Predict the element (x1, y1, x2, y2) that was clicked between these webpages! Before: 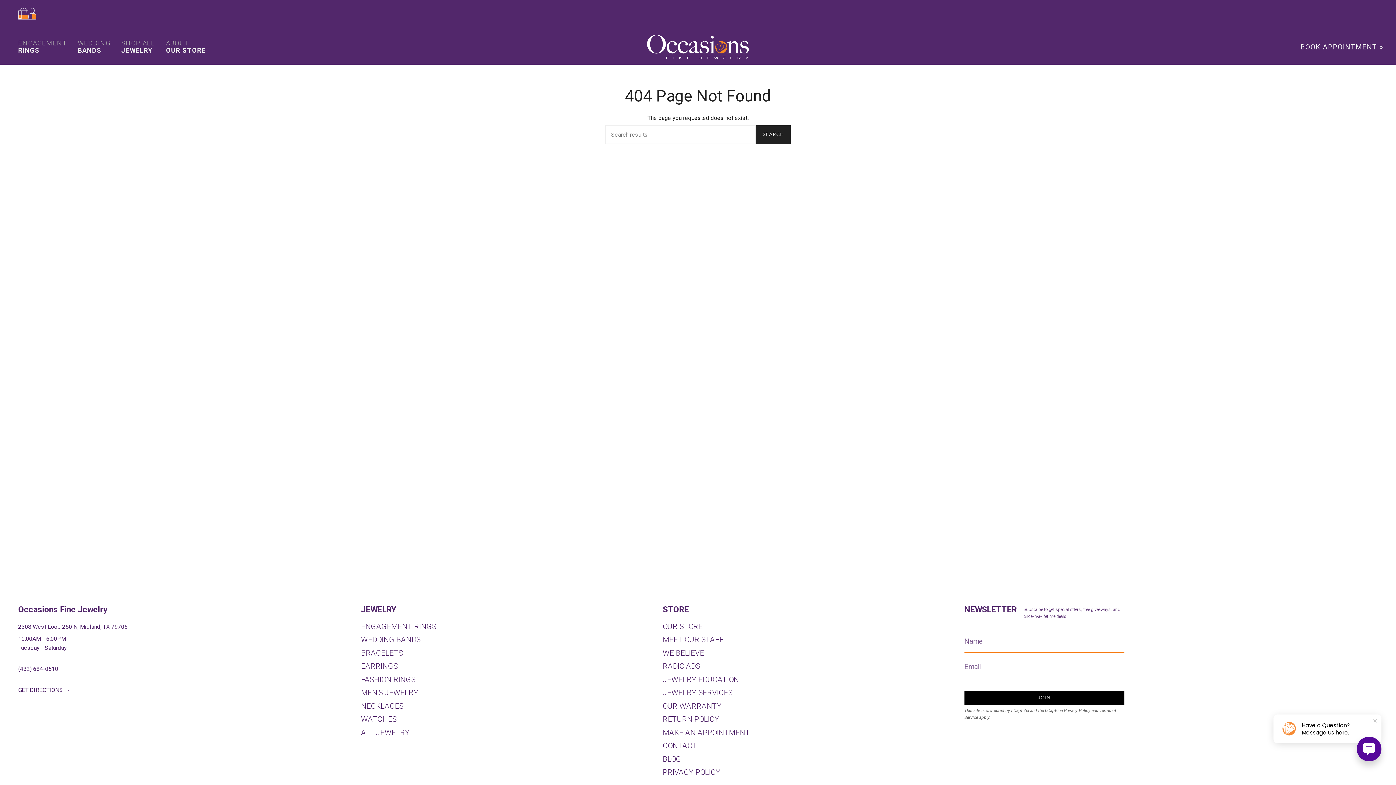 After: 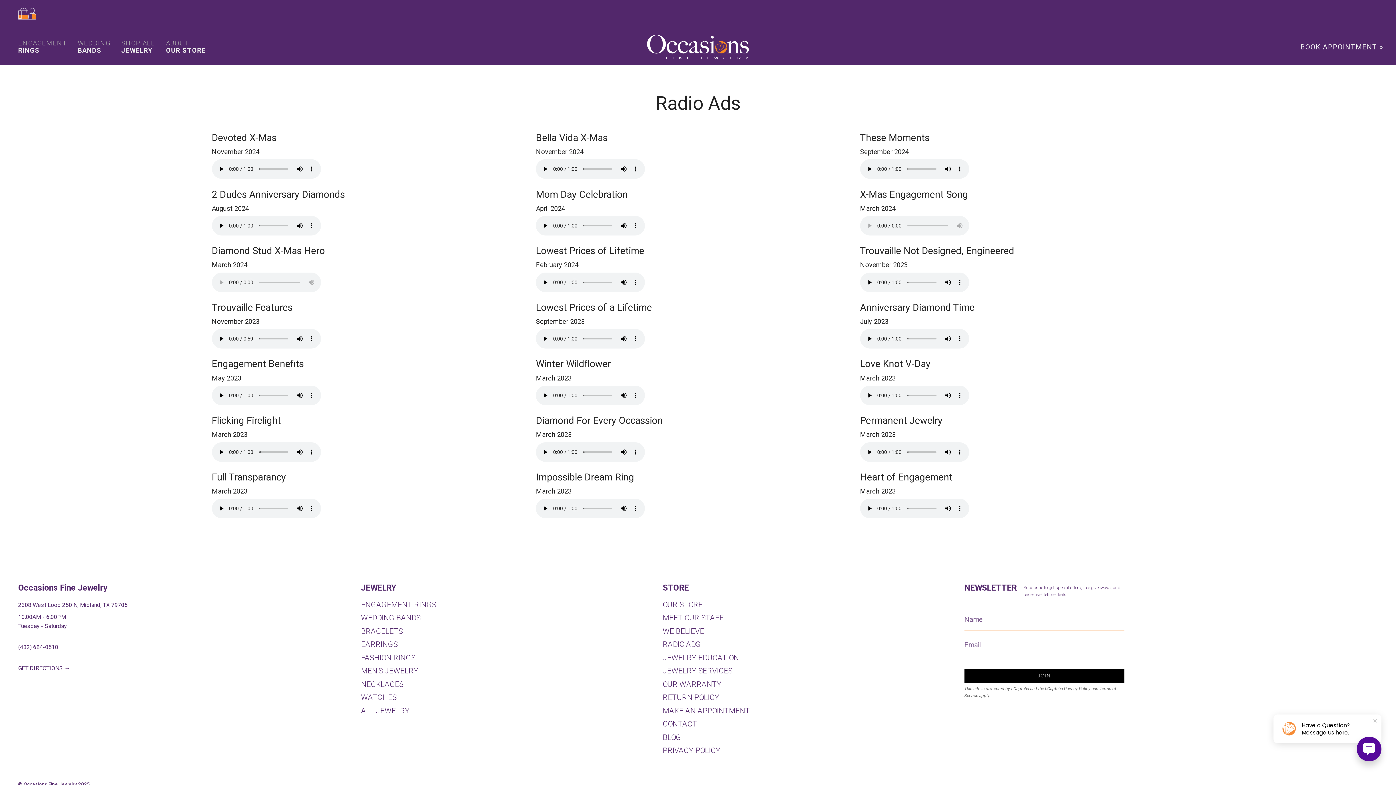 Action: bbox: (662, 662, 700, 671) label: RADIO ADS